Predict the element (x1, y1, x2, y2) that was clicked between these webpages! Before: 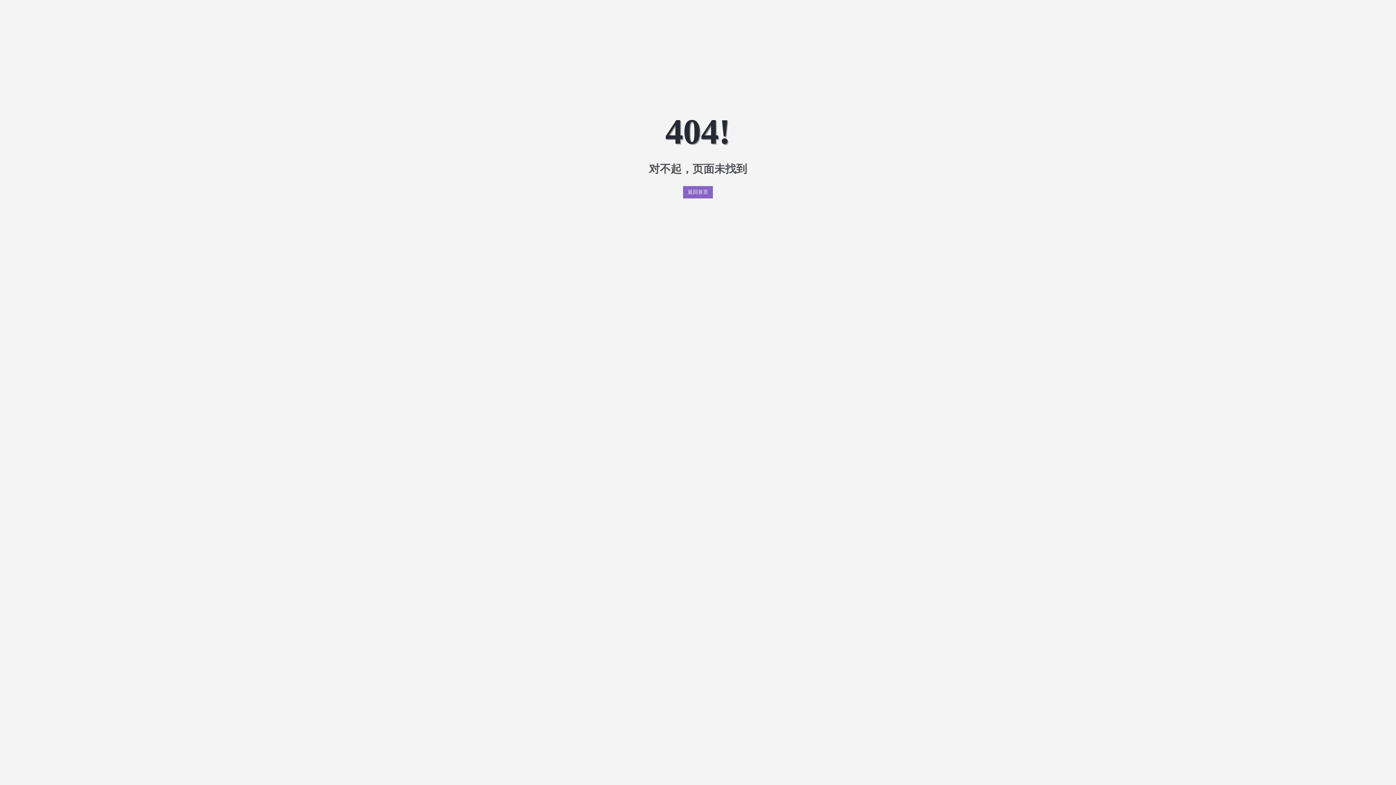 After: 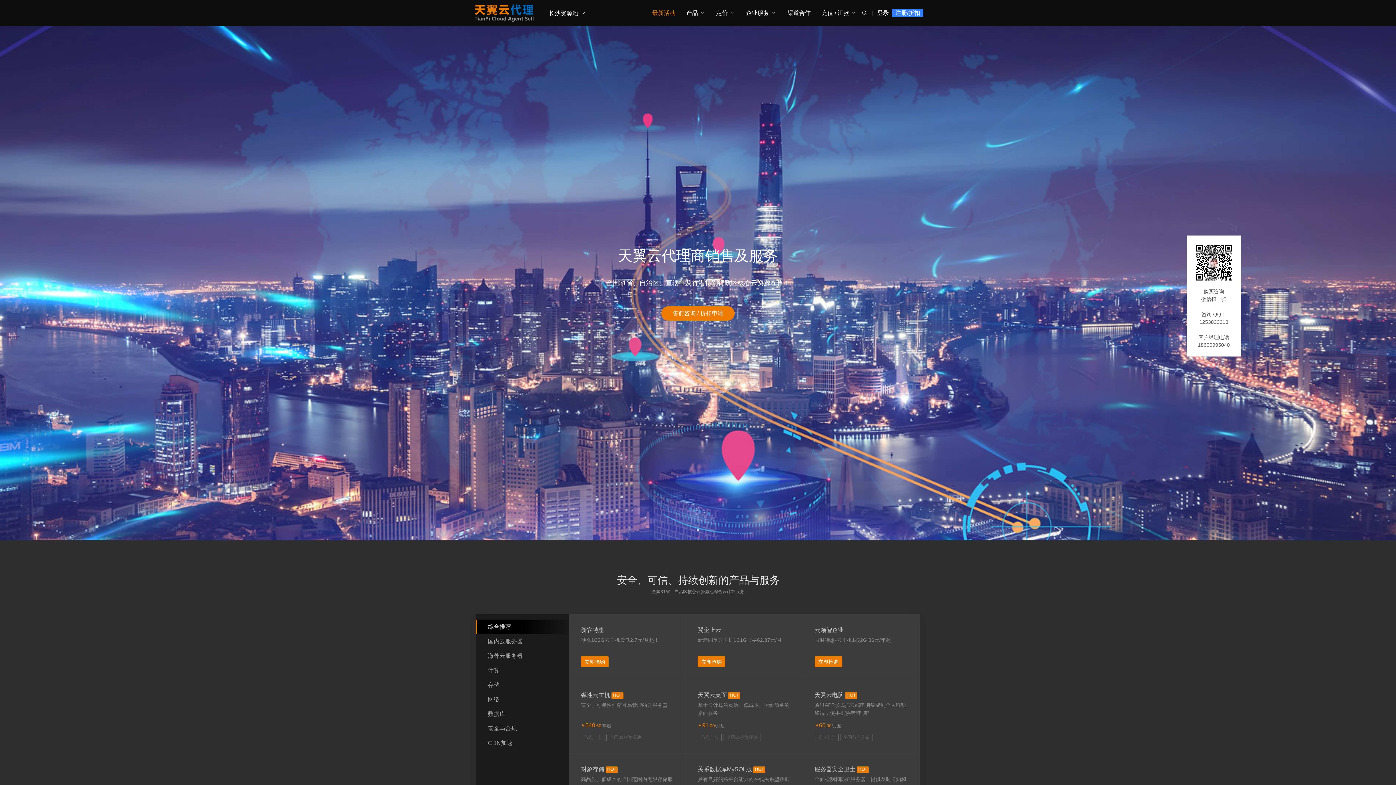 Action: label: 返回首页 bbox: (683, 186, 713, 198)